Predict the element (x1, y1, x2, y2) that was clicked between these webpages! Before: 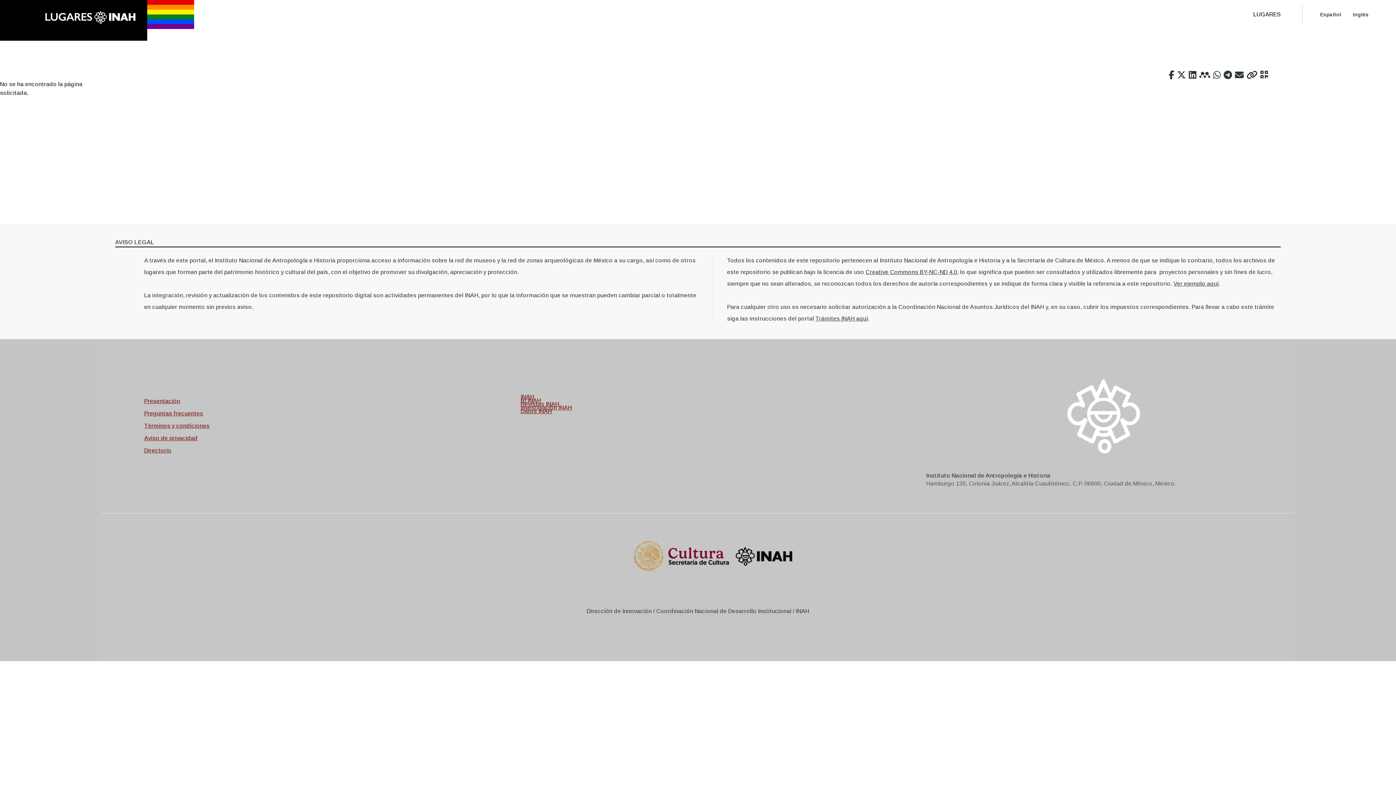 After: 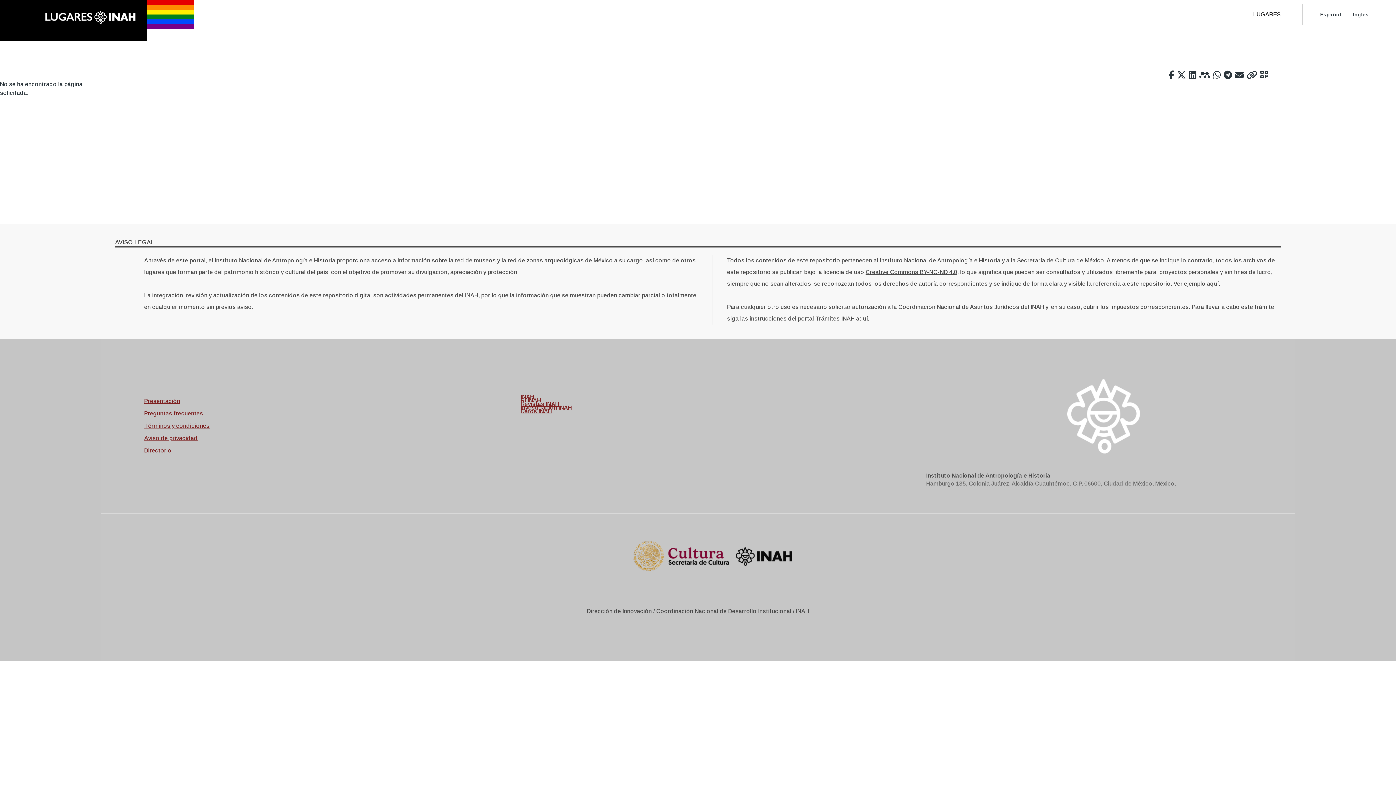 Action: label: Ver ejemplo aquí bbox: (1173, 280, 1218, 286)